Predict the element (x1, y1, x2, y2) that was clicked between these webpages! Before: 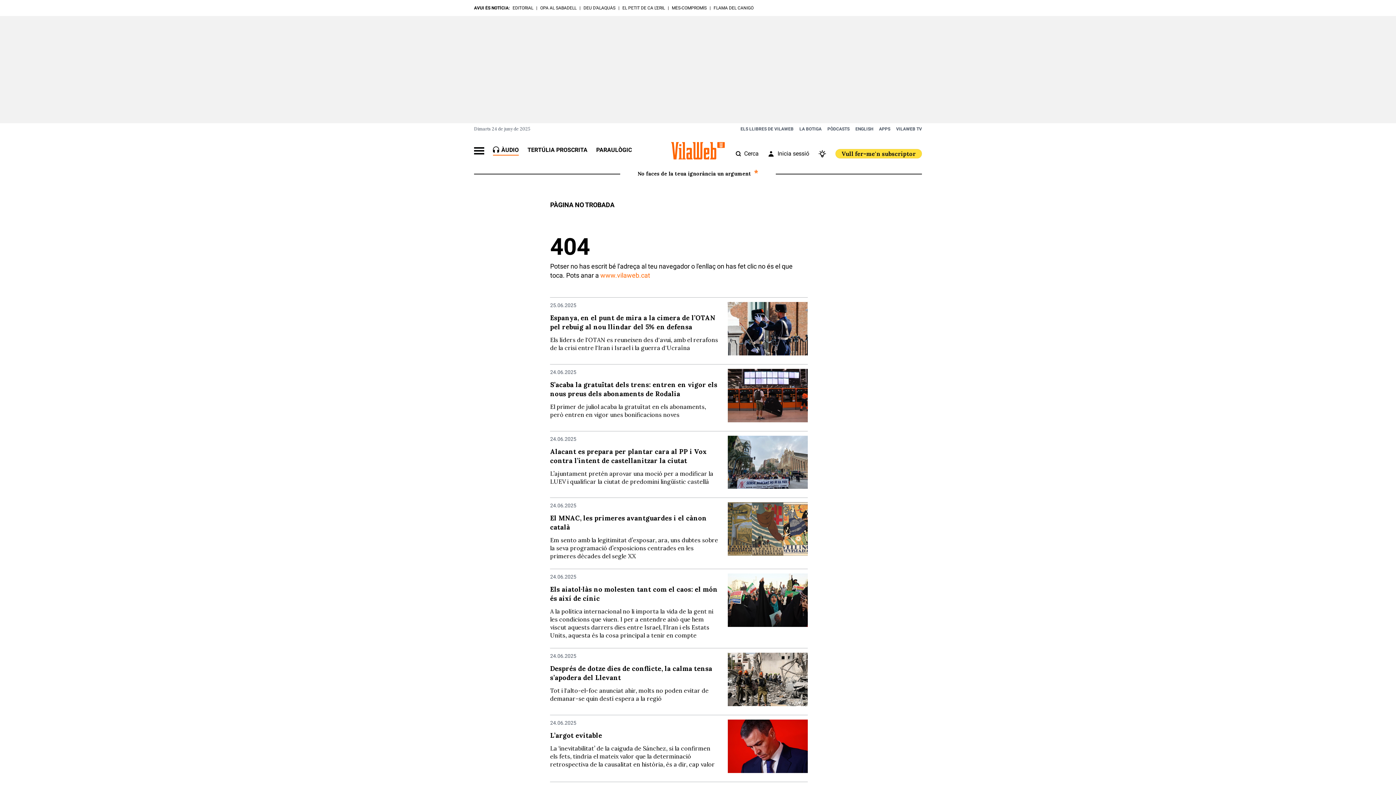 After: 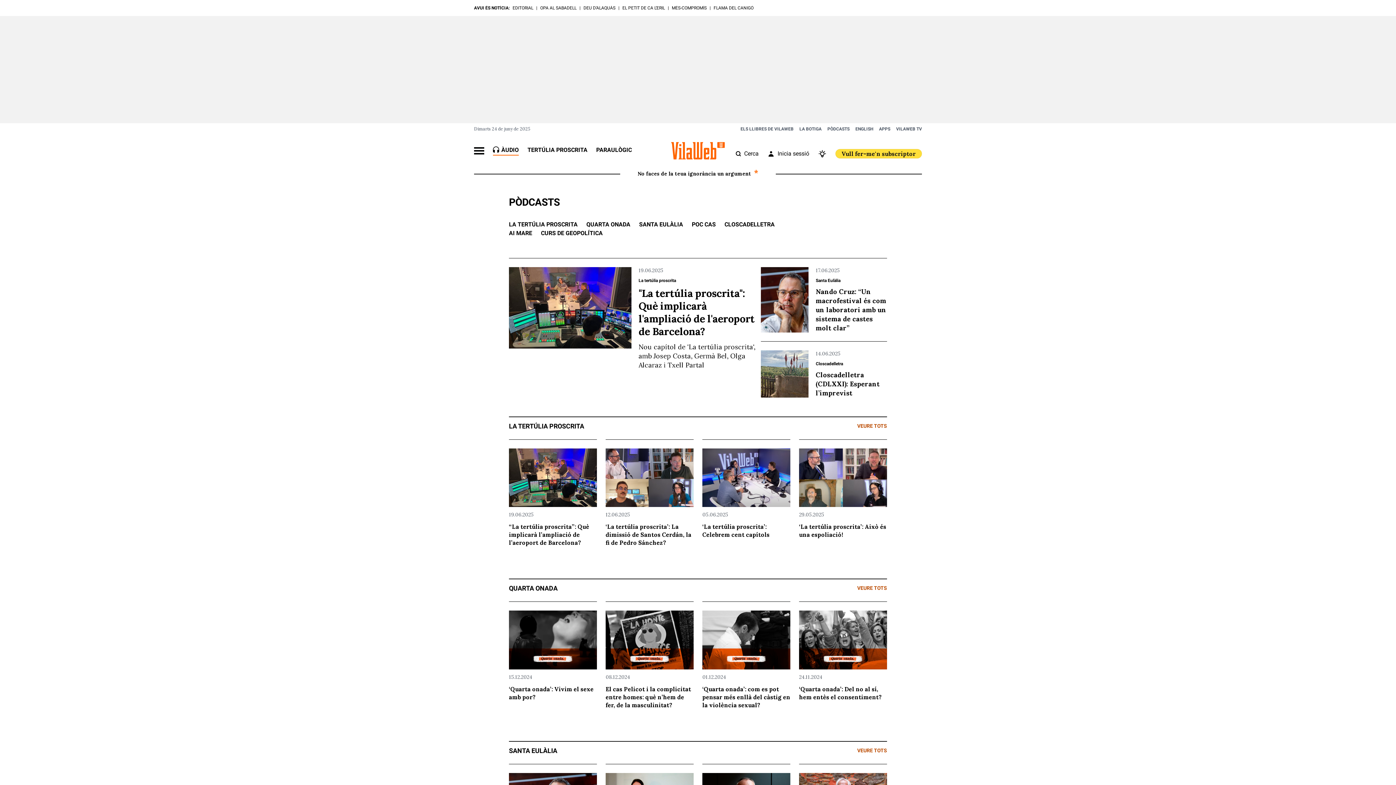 Action: bbox: (827, 126, 849, 131) label: PÒDCASTS